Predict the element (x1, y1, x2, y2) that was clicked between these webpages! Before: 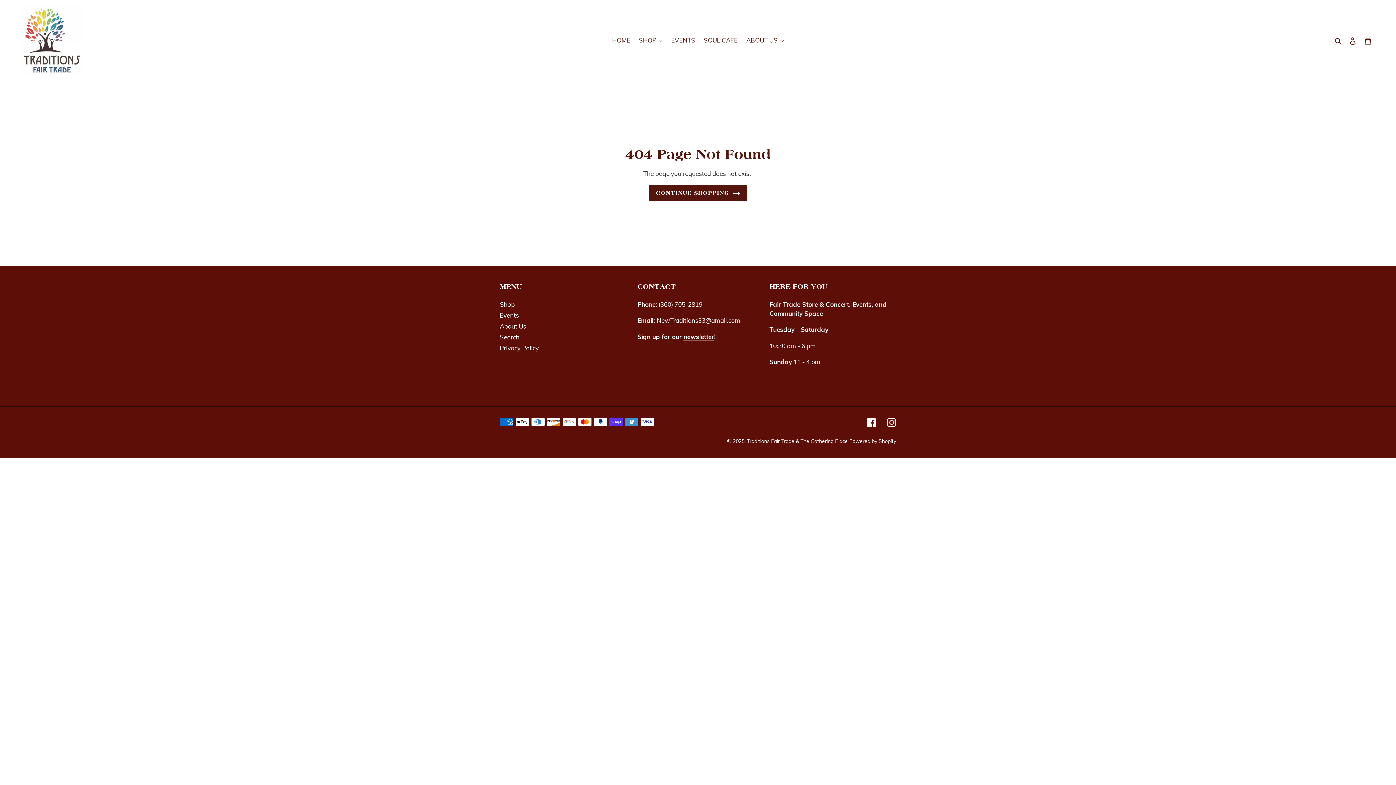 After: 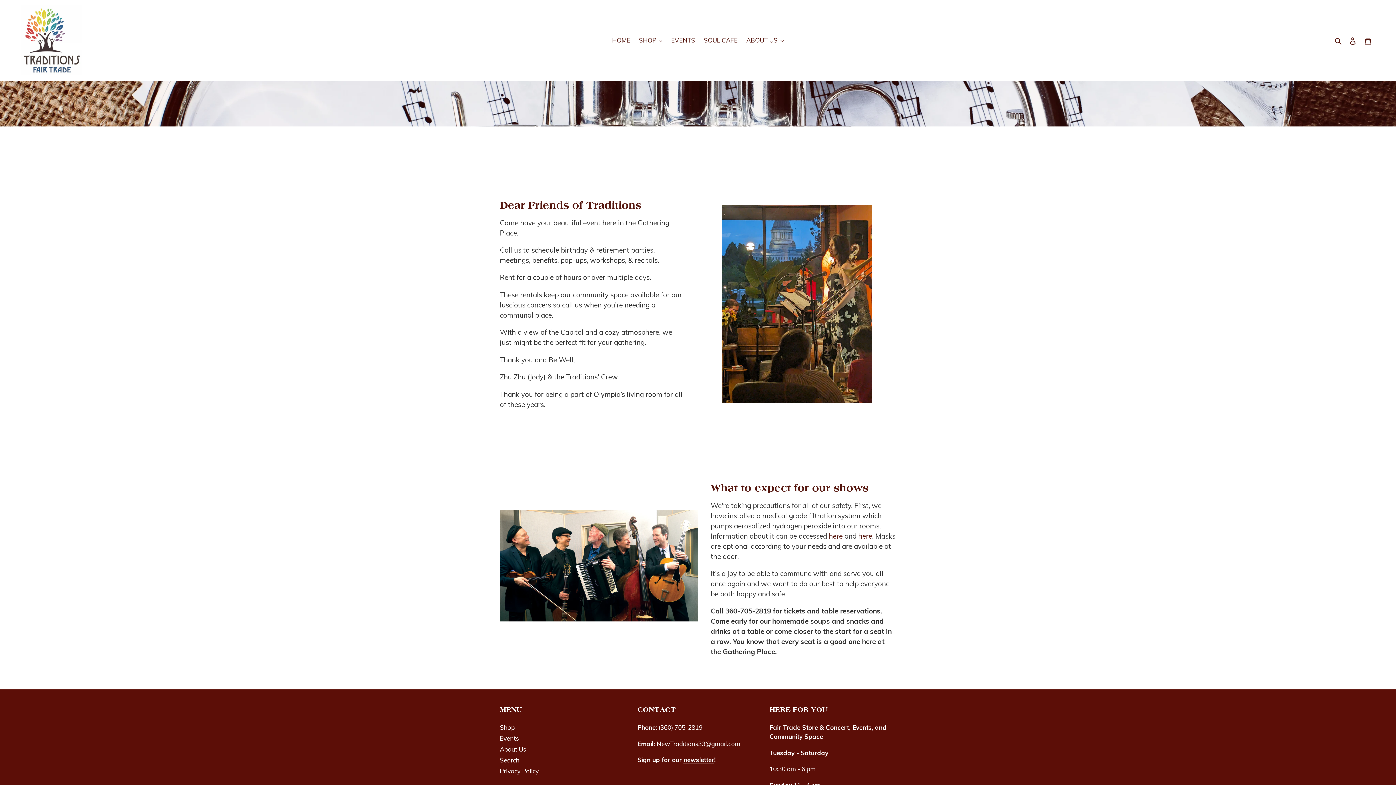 Action: bbox: (667, 34, 698, 45) label: EVENTS